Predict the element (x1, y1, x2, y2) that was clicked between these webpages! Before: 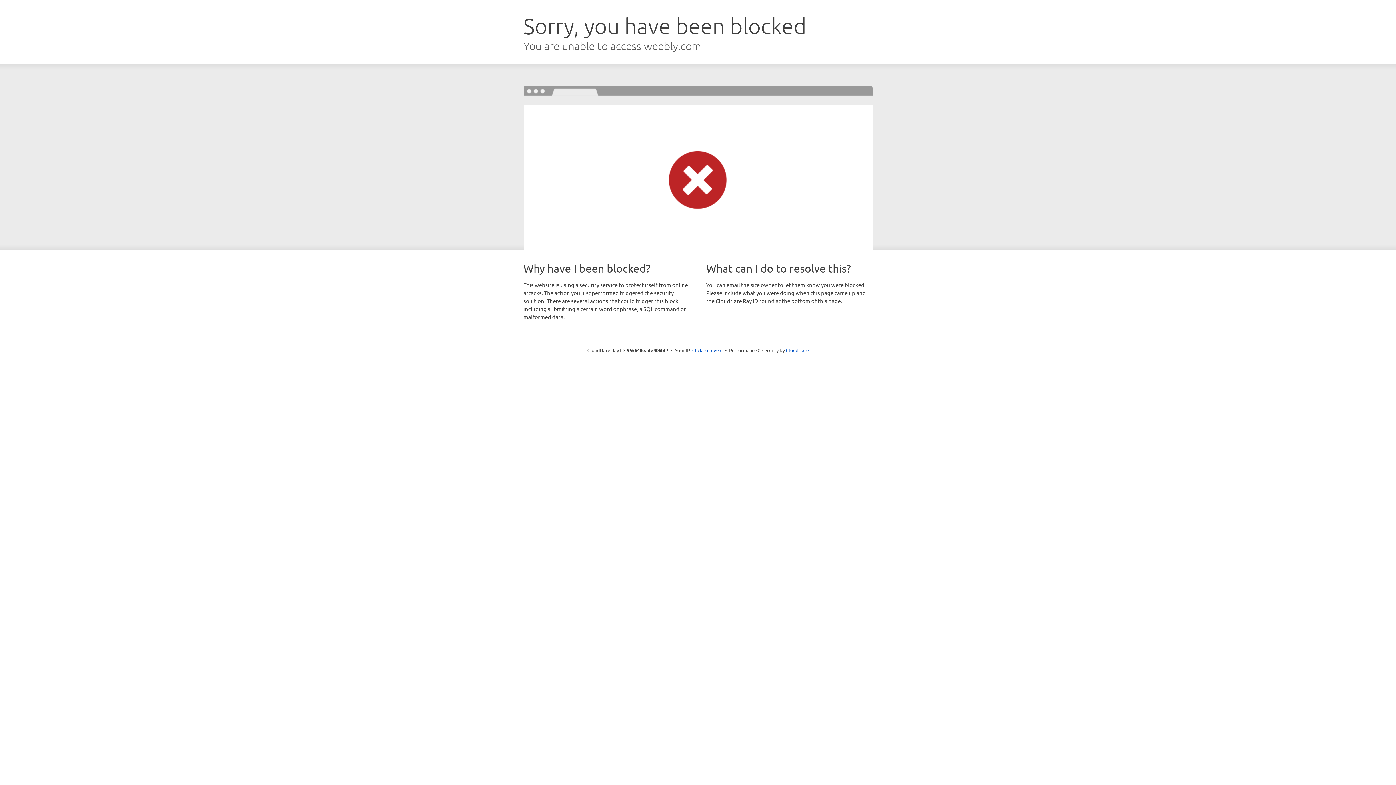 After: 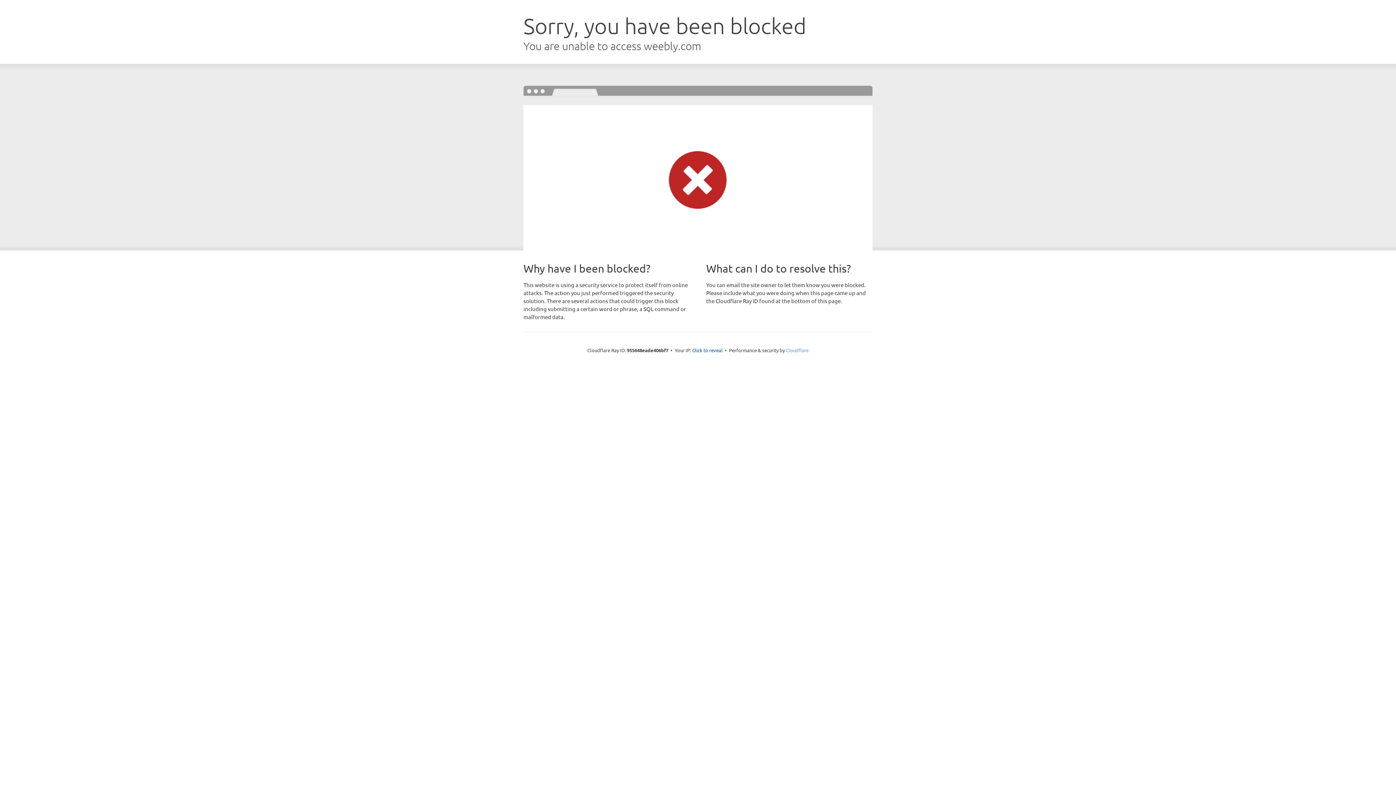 Action: label: Cloudflare bbox: (786, 347, 808, 353)